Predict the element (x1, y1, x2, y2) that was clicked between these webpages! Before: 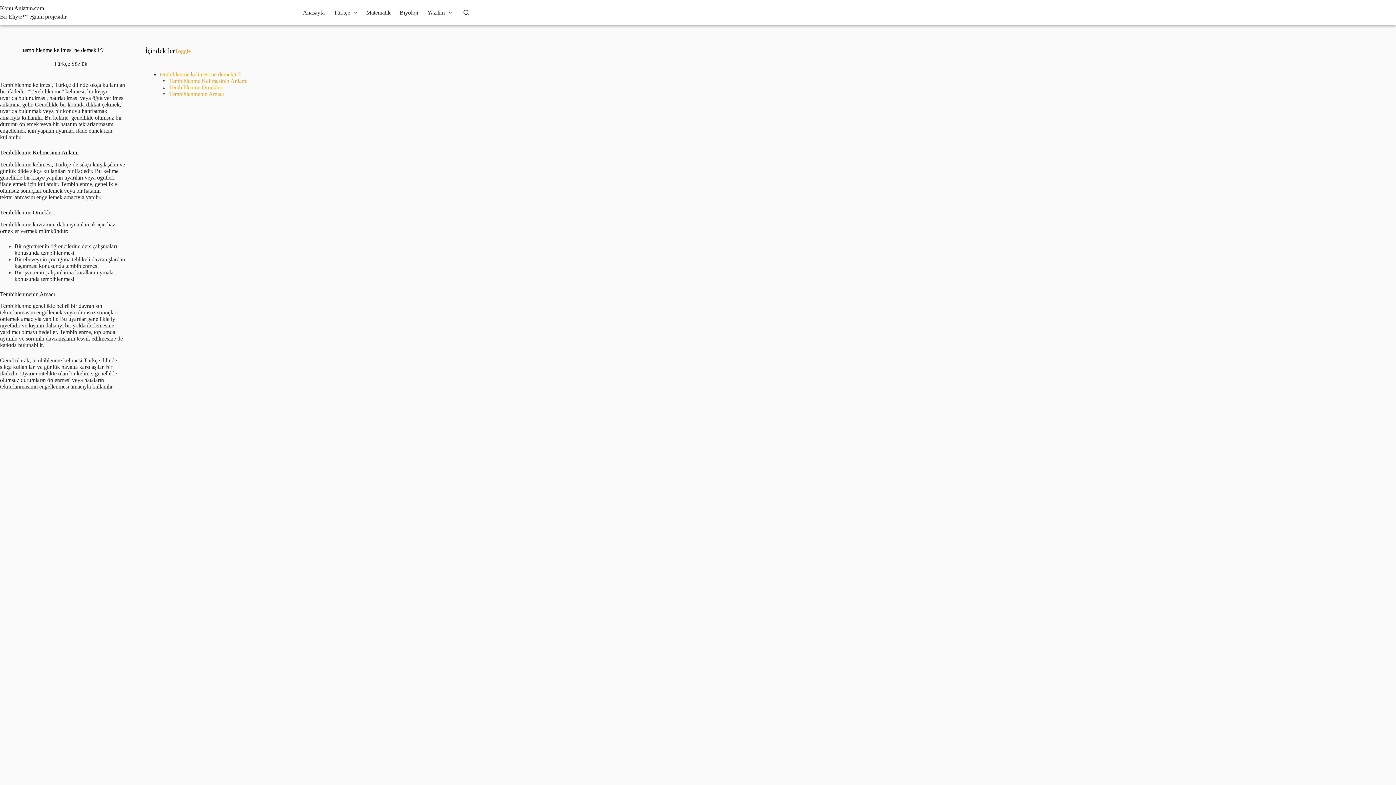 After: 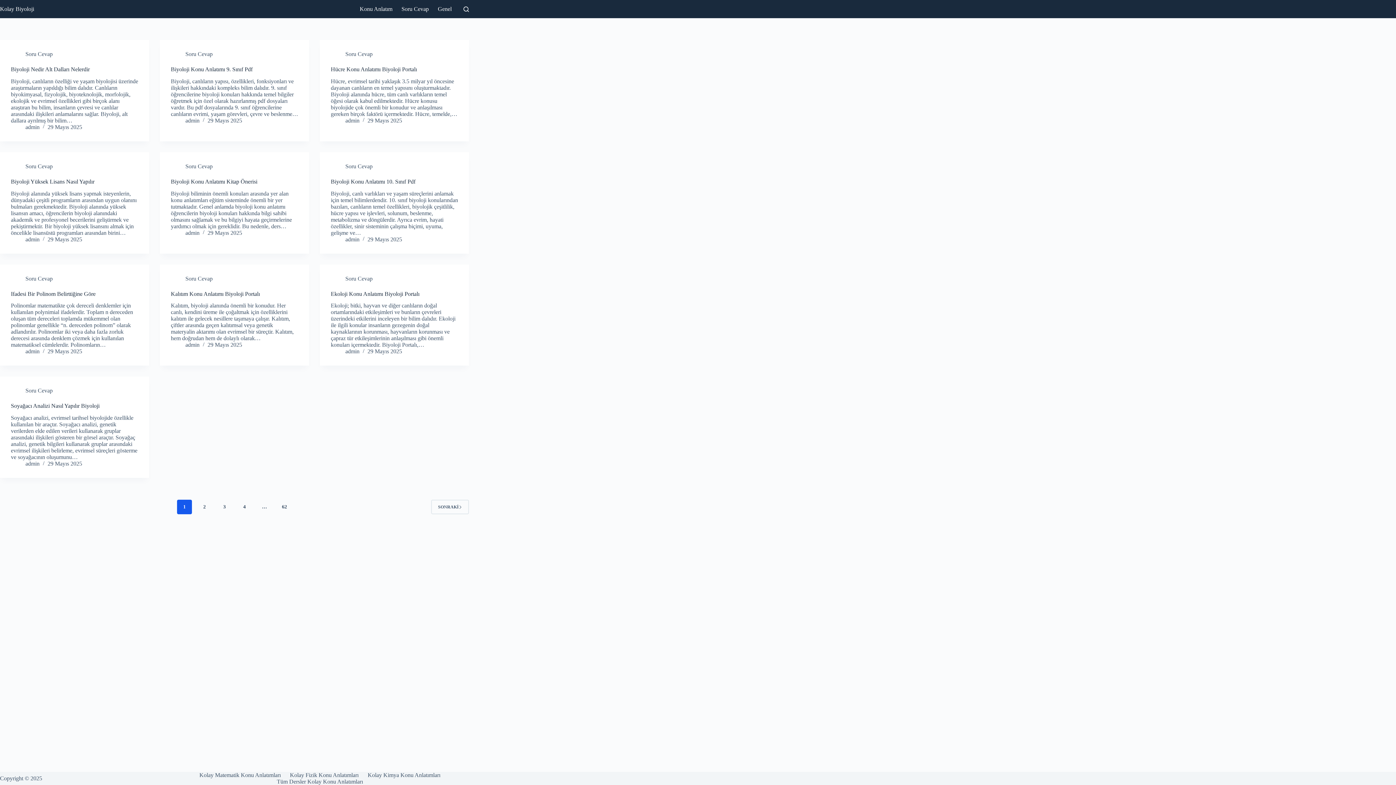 Action: label: Biyoloji bbox: (395, 0, 422, 25)